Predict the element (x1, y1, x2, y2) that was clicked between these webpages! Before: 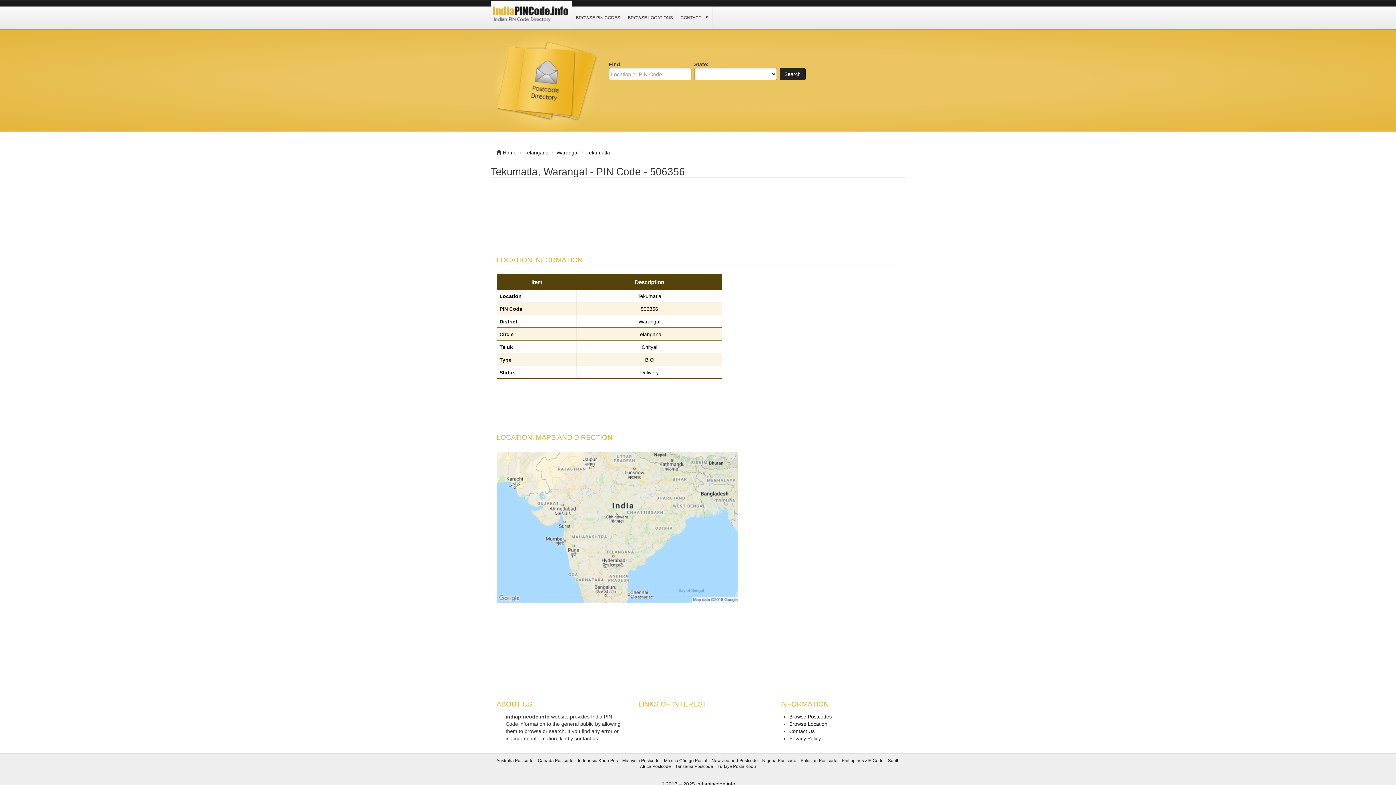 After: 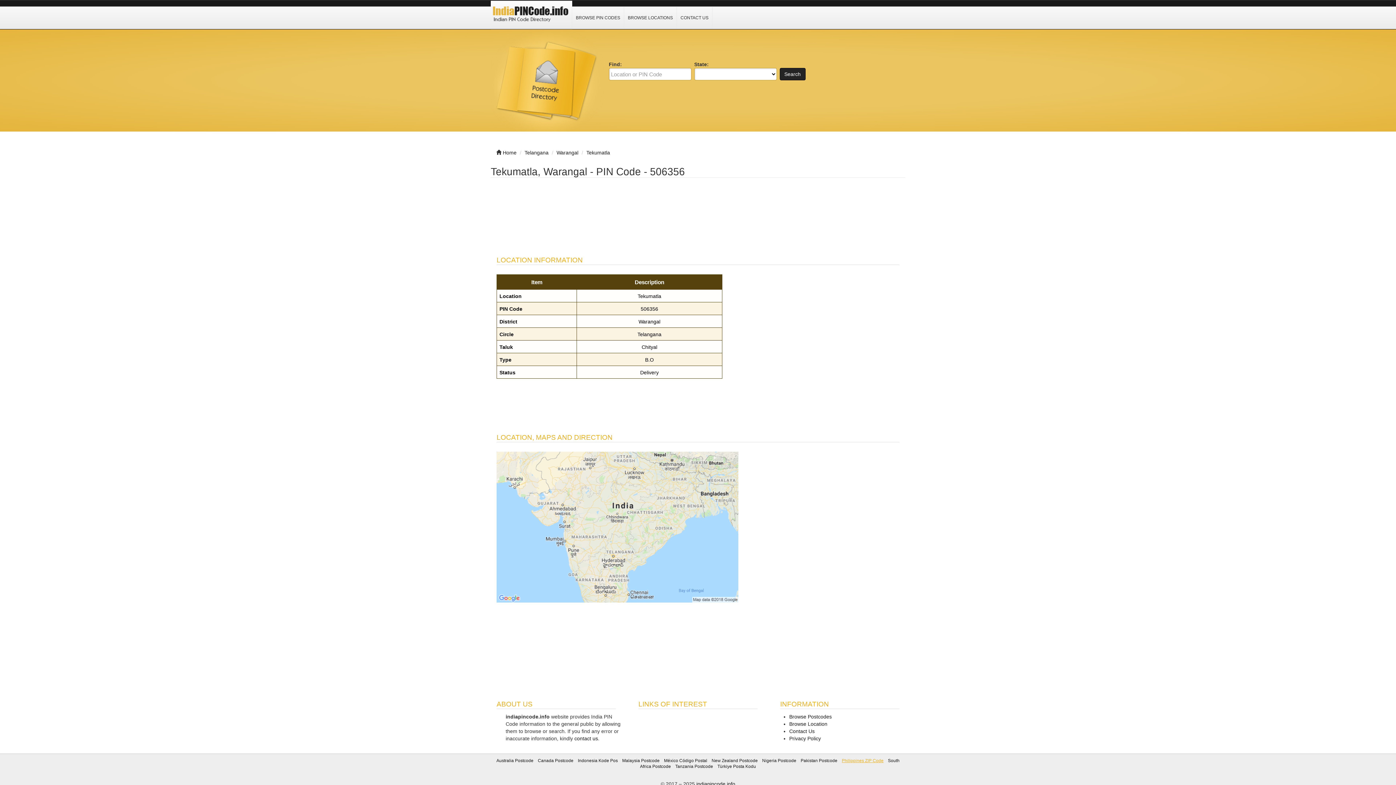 Action: label: Philippines ZIP Code bbox: (842, 758, 883, 763)